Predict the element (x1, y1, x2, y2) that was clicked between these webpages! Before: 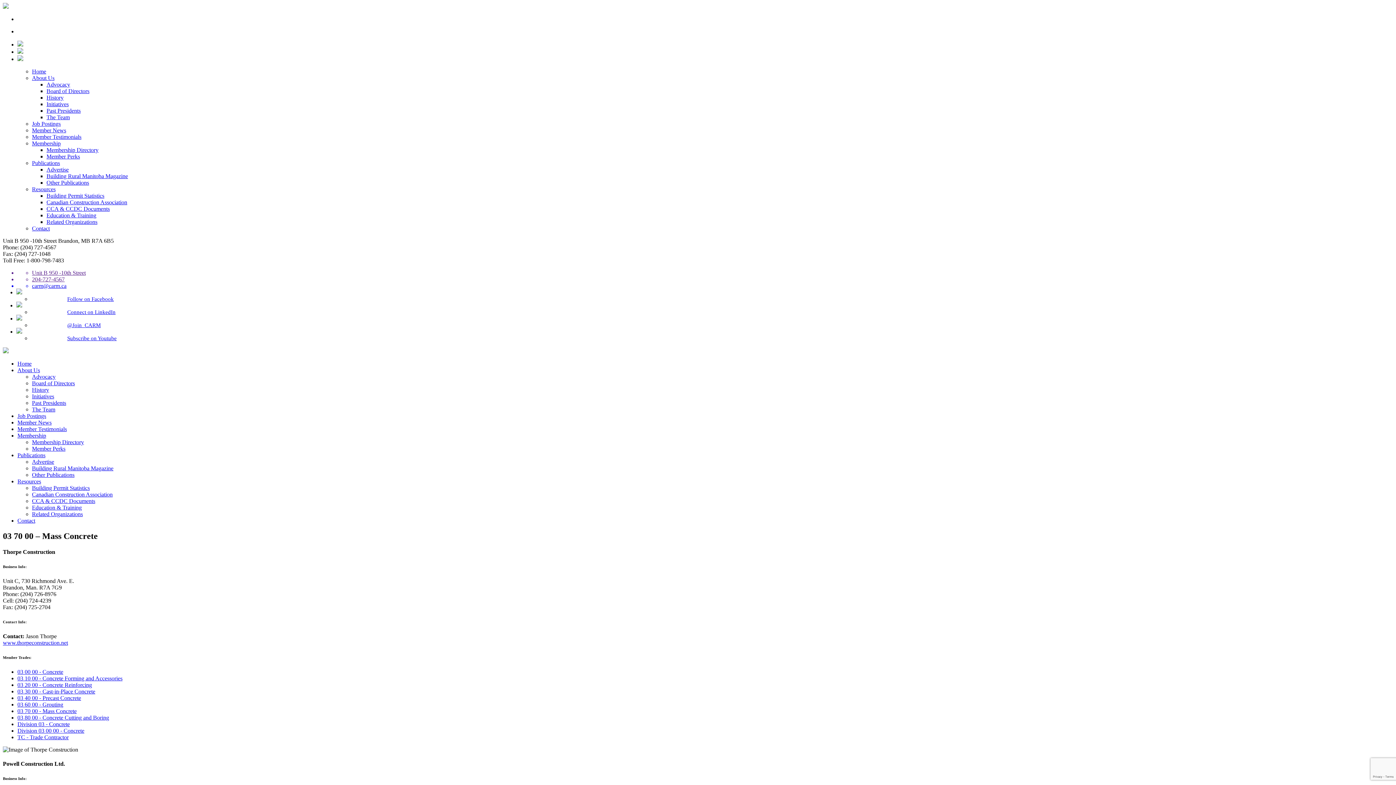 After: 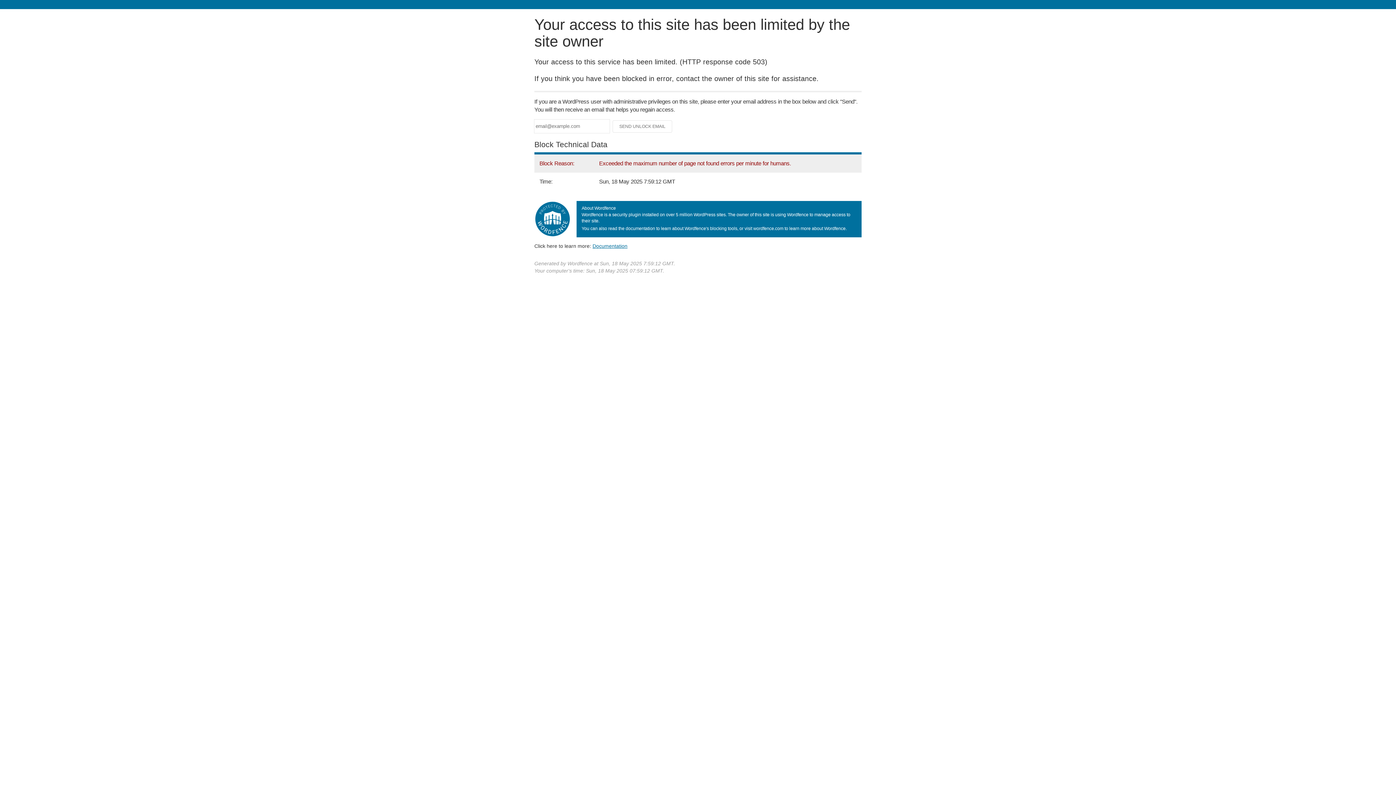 Action: label: Contact bbox: (17, 517, 35, 524)